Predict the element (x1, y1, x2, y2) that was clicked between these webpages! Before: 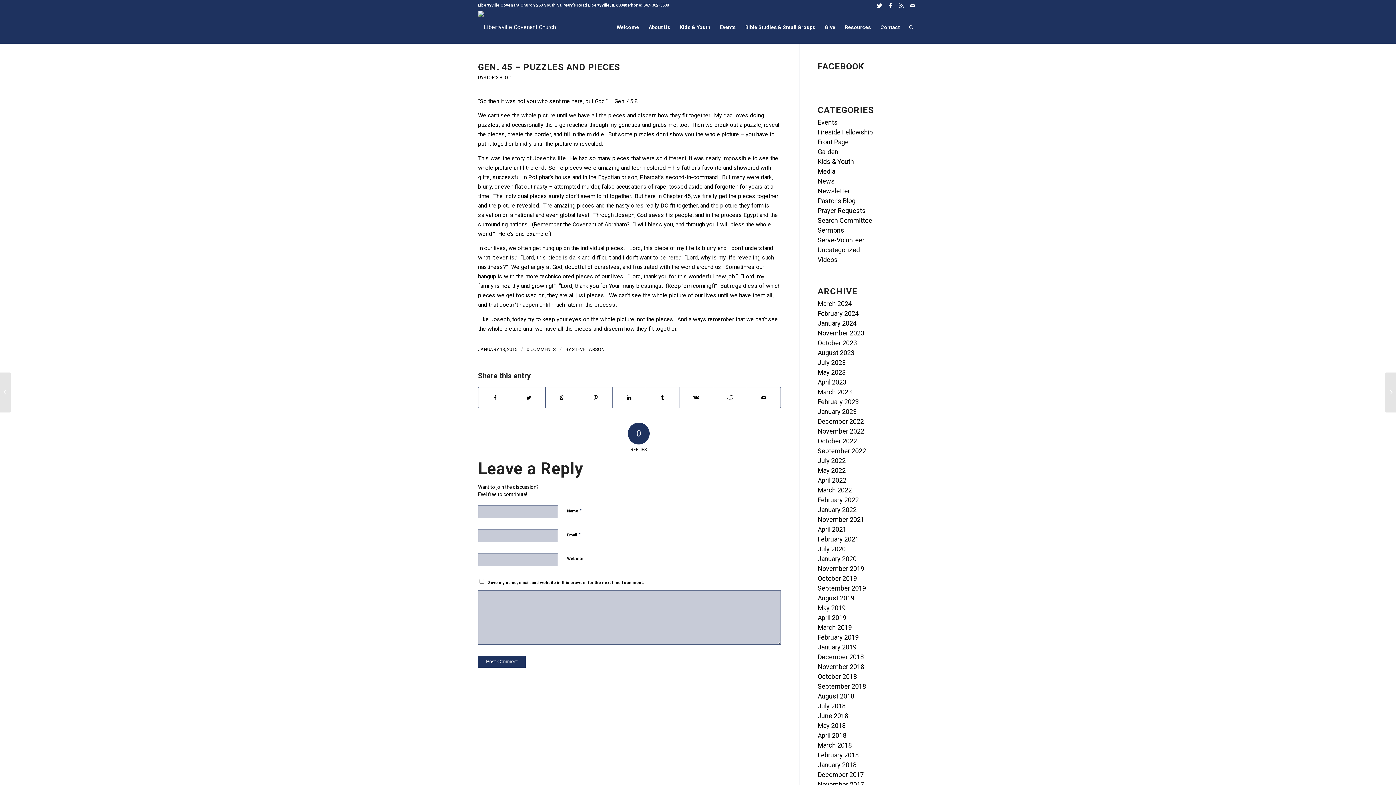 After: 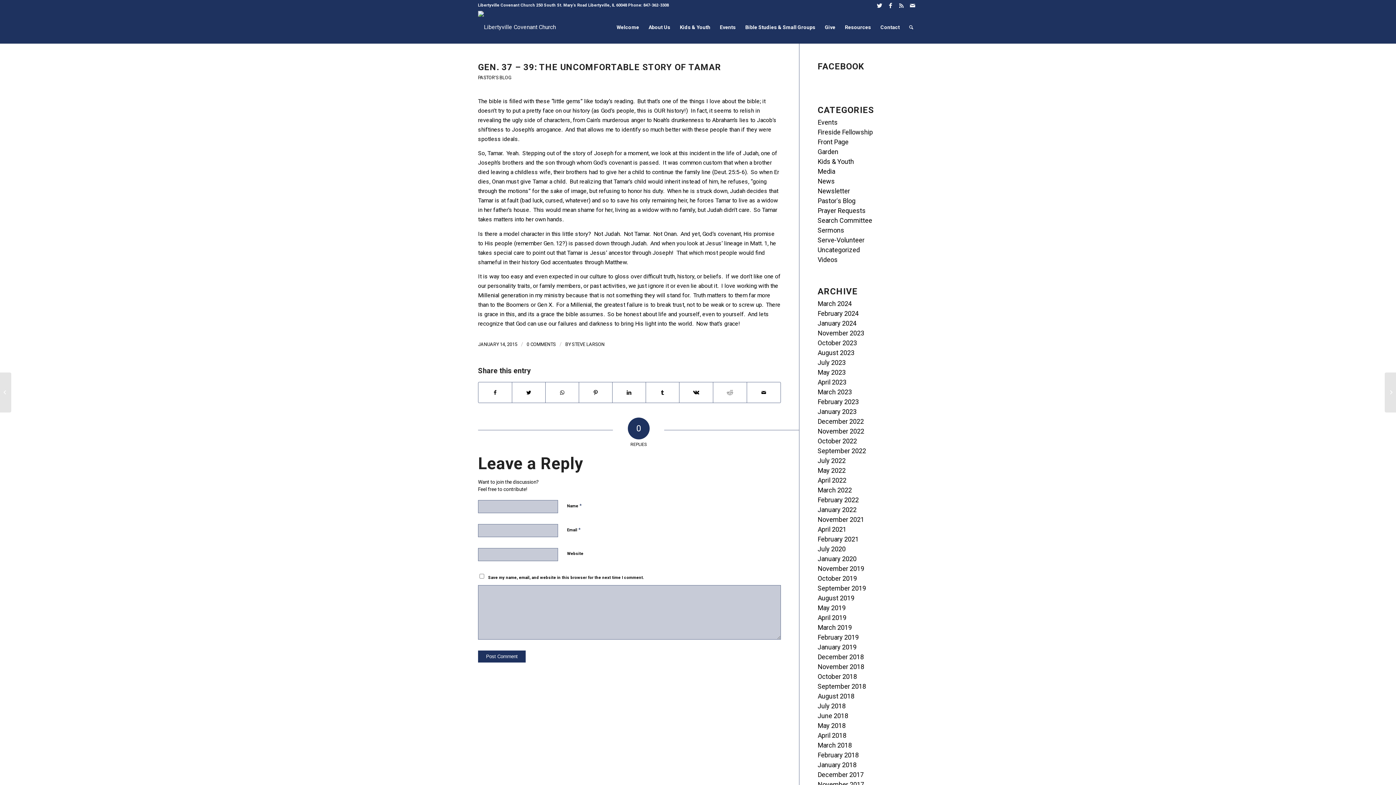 Action: bbox: (0, 372, 11, 412) label: Gen. 37 – 39: The Uncomfortable Story of Tamar